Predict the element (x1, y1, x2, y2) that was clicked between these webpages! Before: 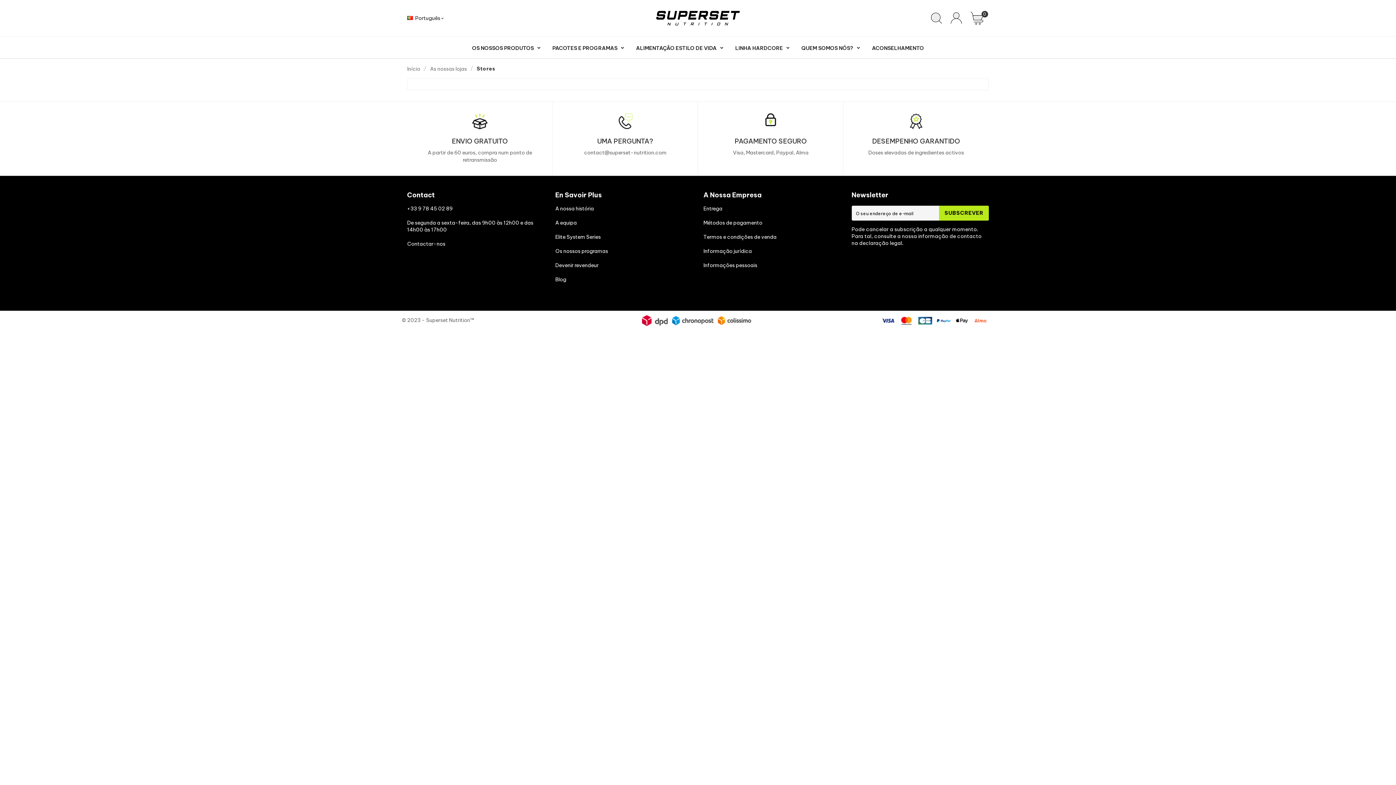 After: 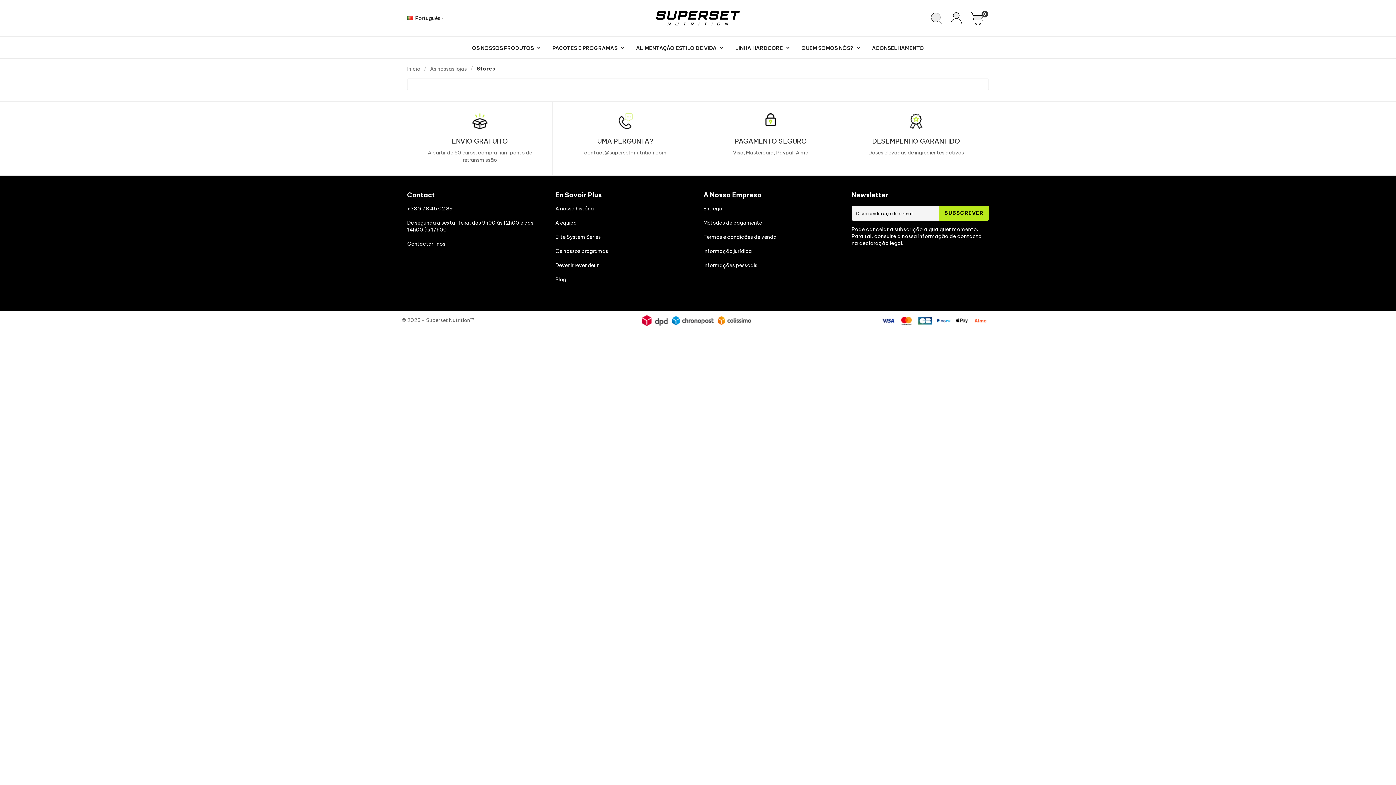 Action: bbox: (950, 12, 962, 23) label: User Icon